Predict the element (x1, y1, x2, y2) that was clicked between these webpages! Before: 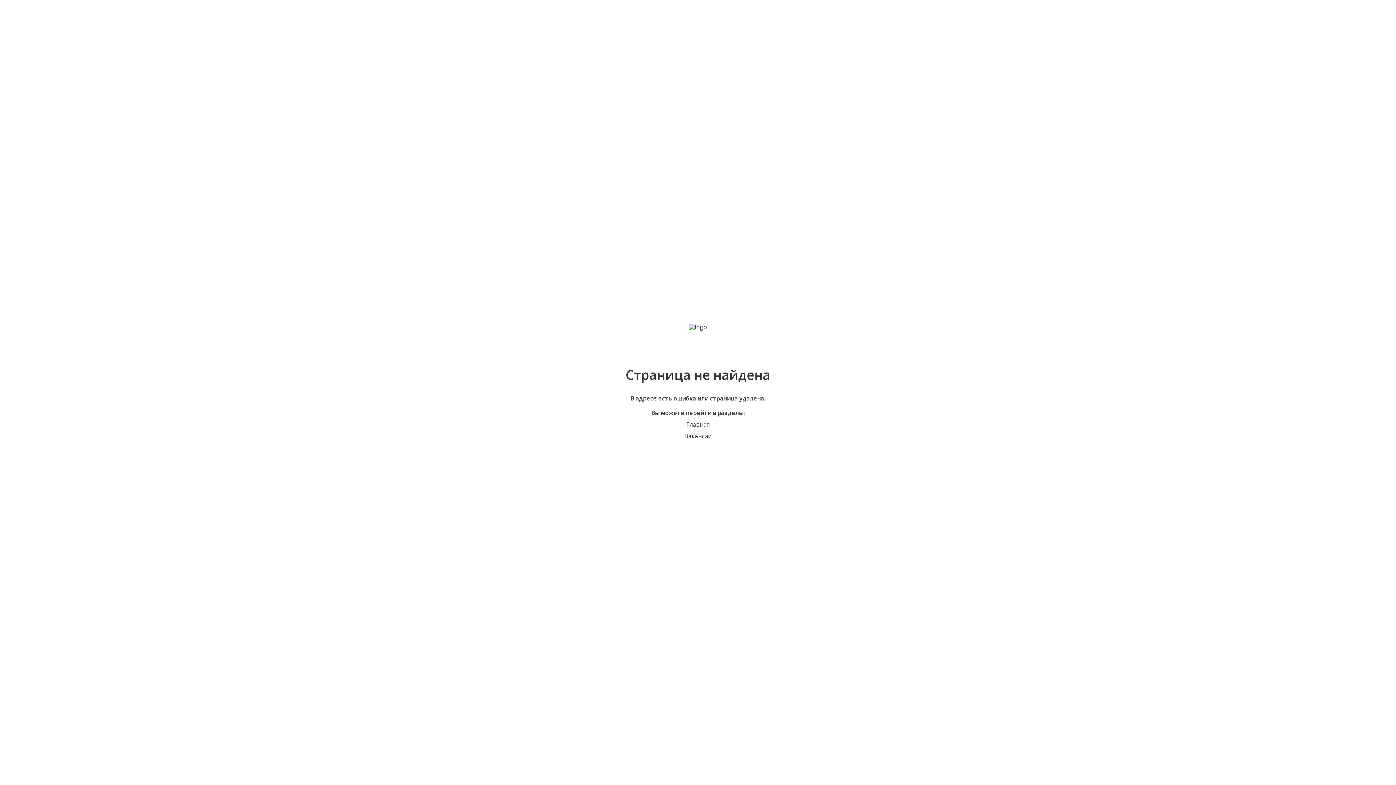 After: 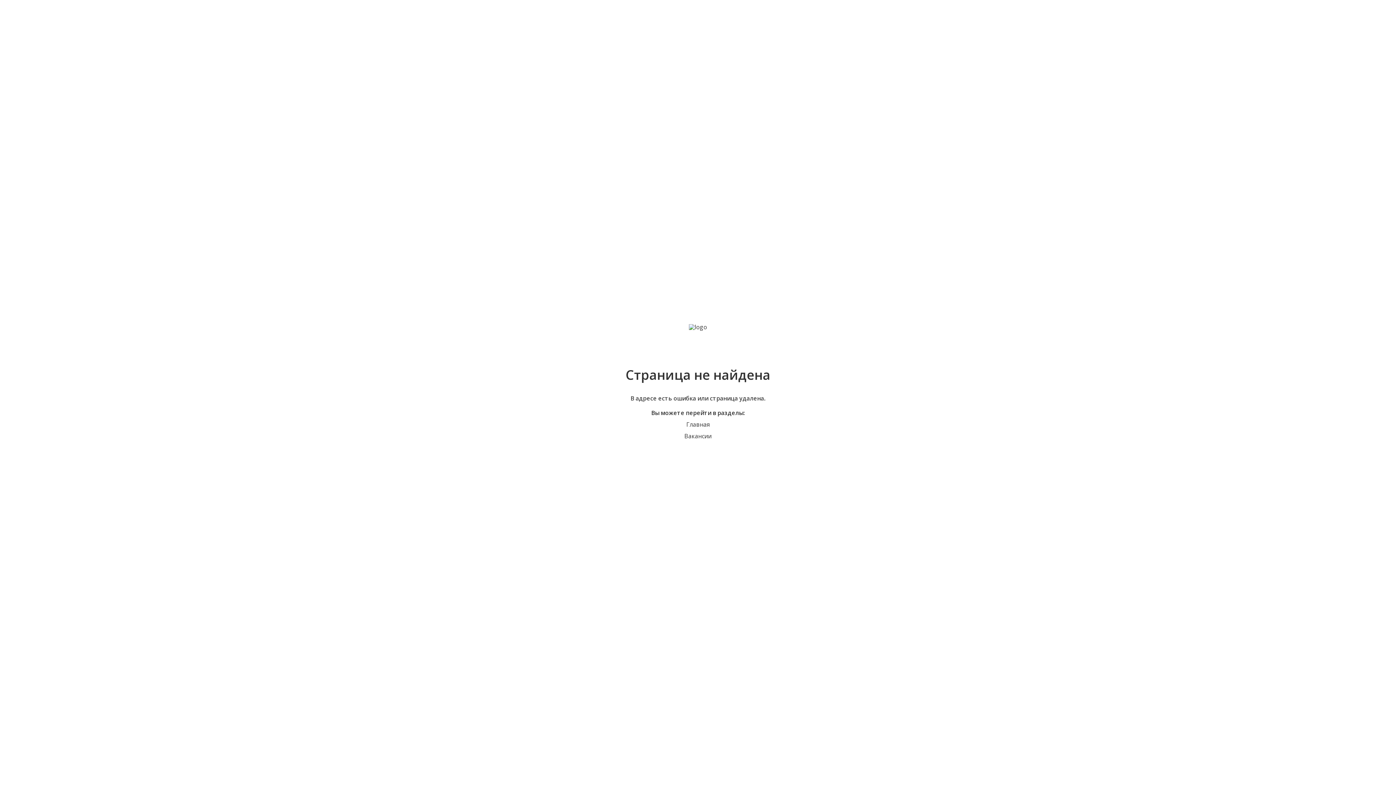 Action: bbox: (689, 324, 707, 344)